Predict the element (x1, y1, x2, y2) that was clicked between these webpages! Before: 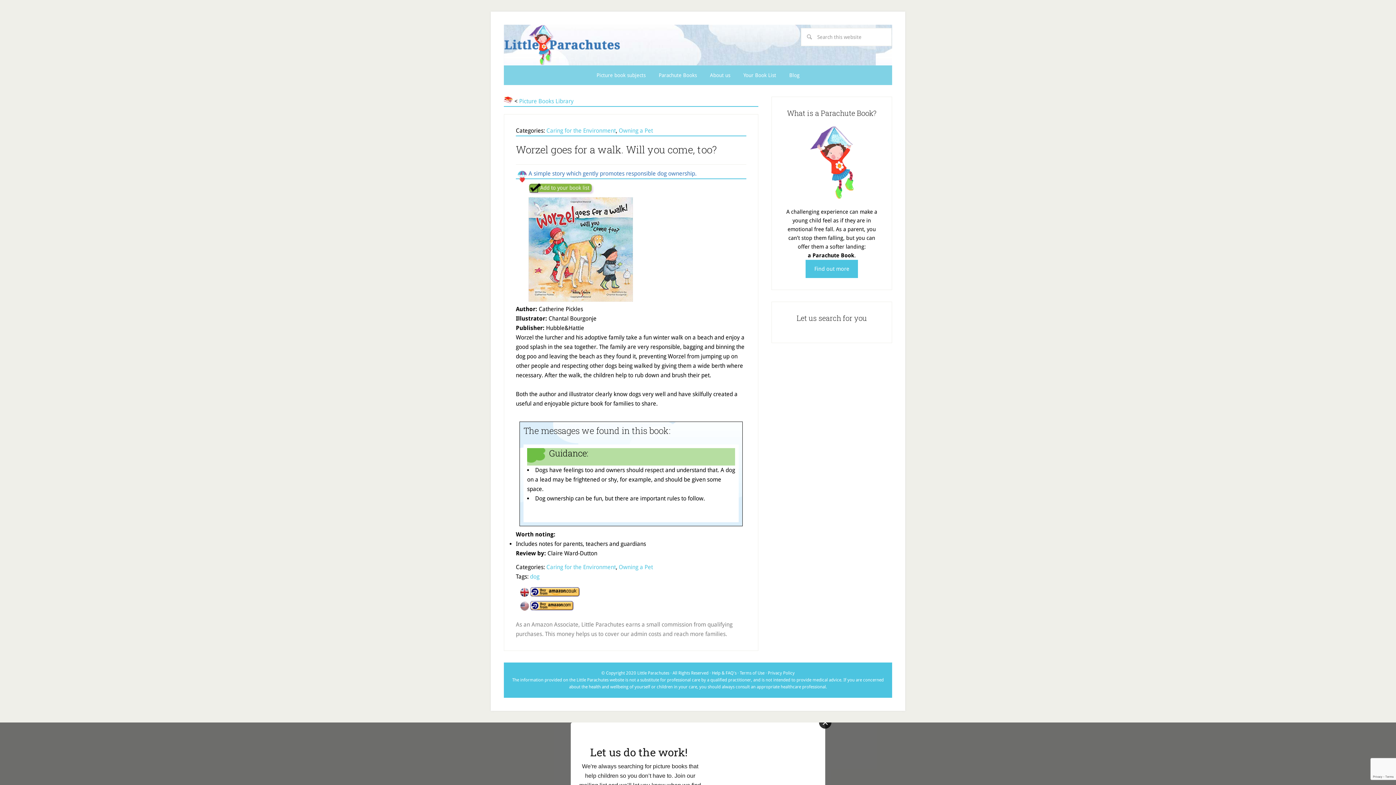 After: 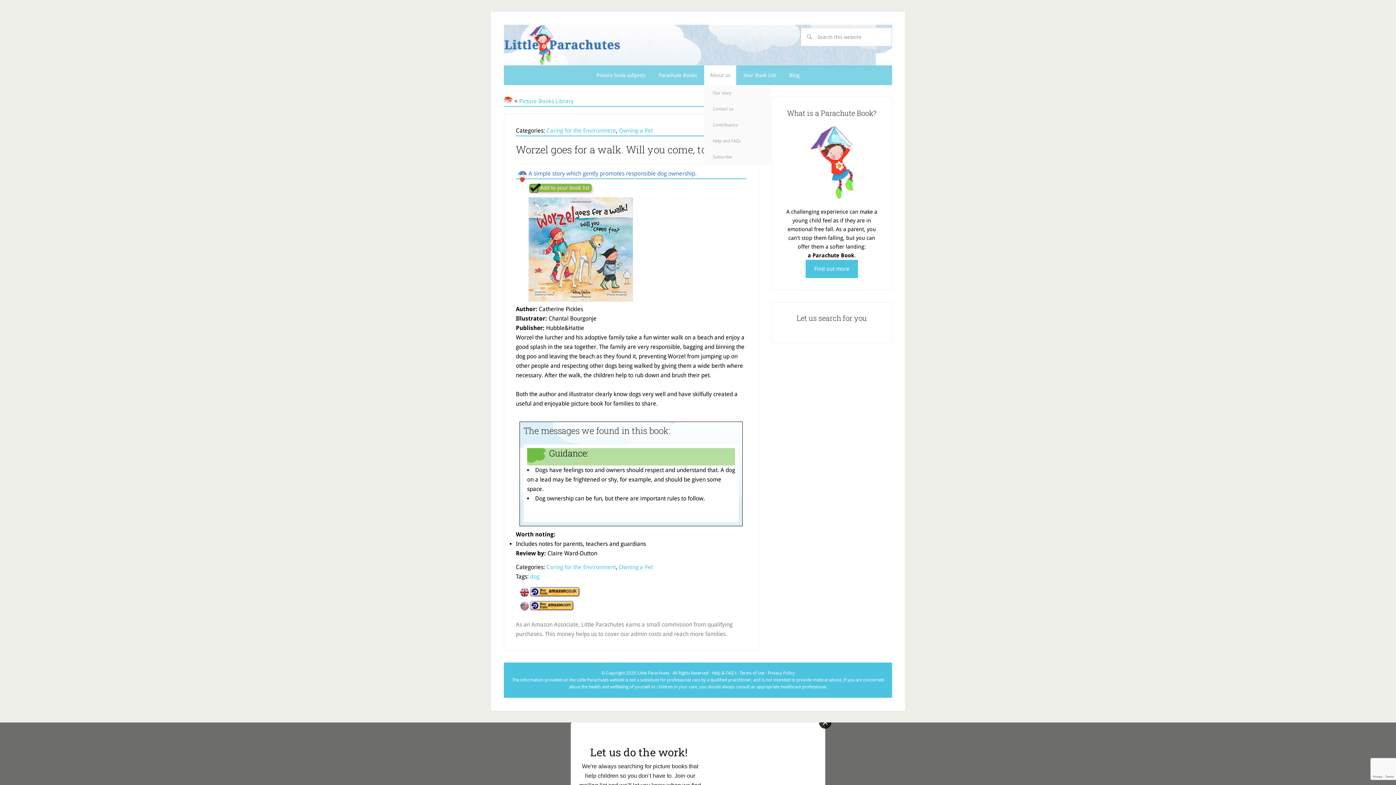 Action: bbox: (704, 65, 736, 85) label: About us